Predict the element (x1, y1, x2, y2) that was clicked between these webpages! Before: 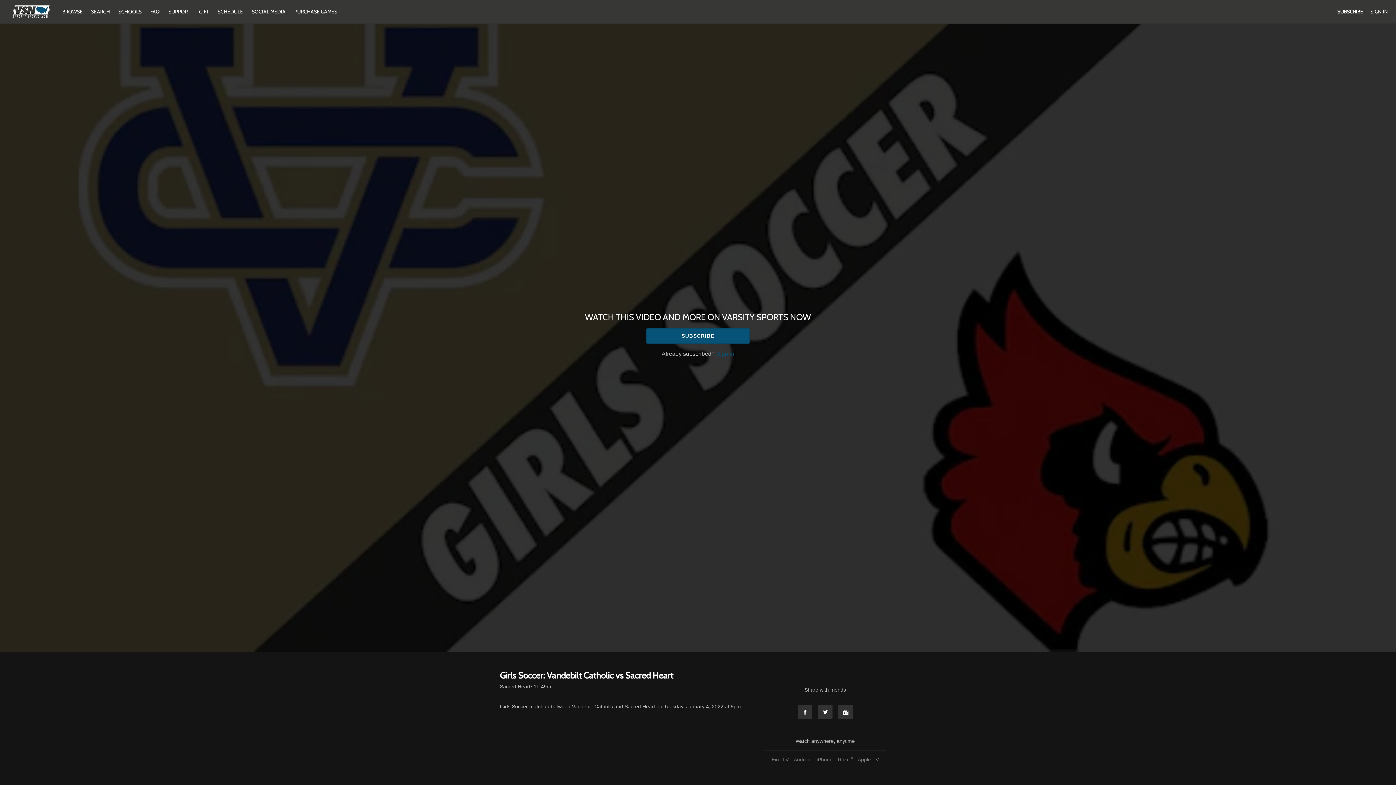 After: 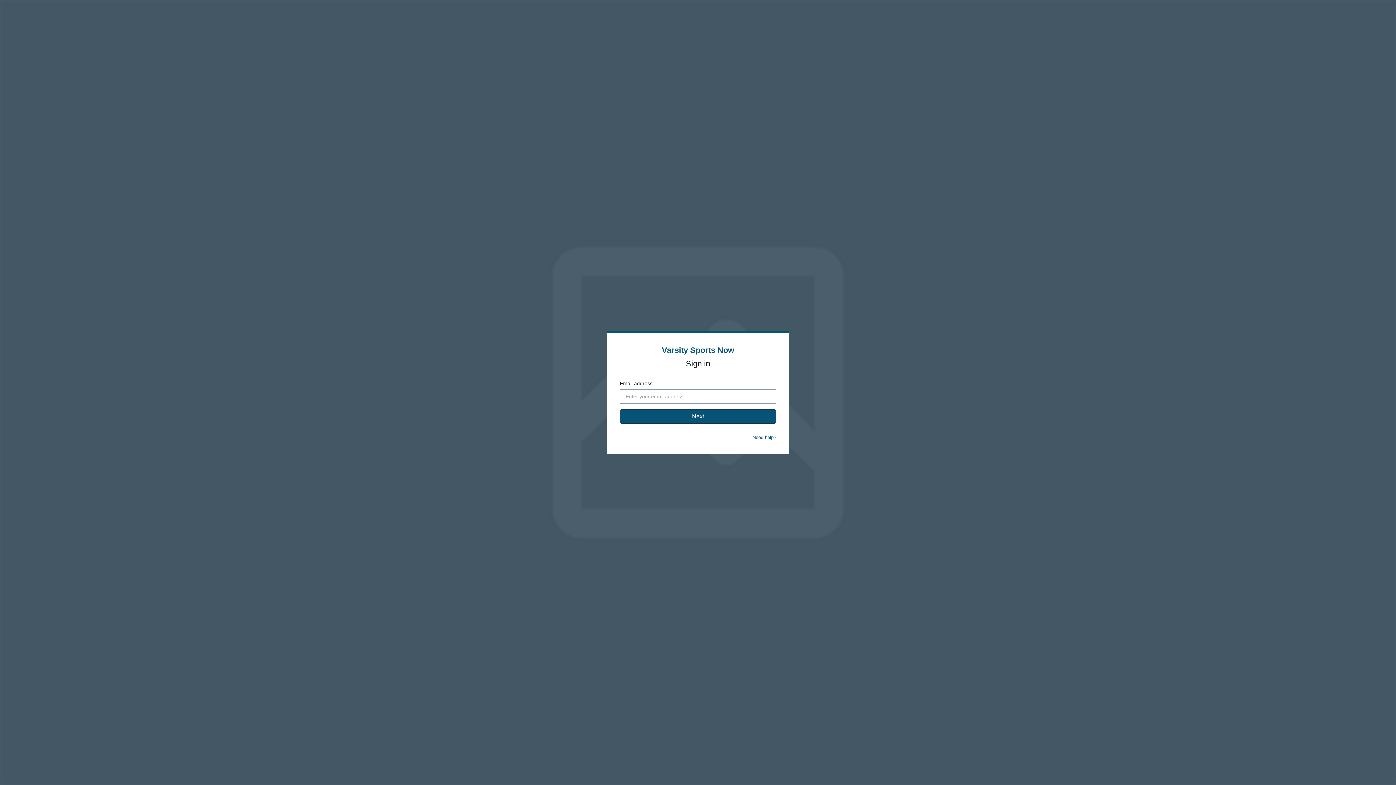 Action: label: Sign in bbox: (716, 350, 734, 357)